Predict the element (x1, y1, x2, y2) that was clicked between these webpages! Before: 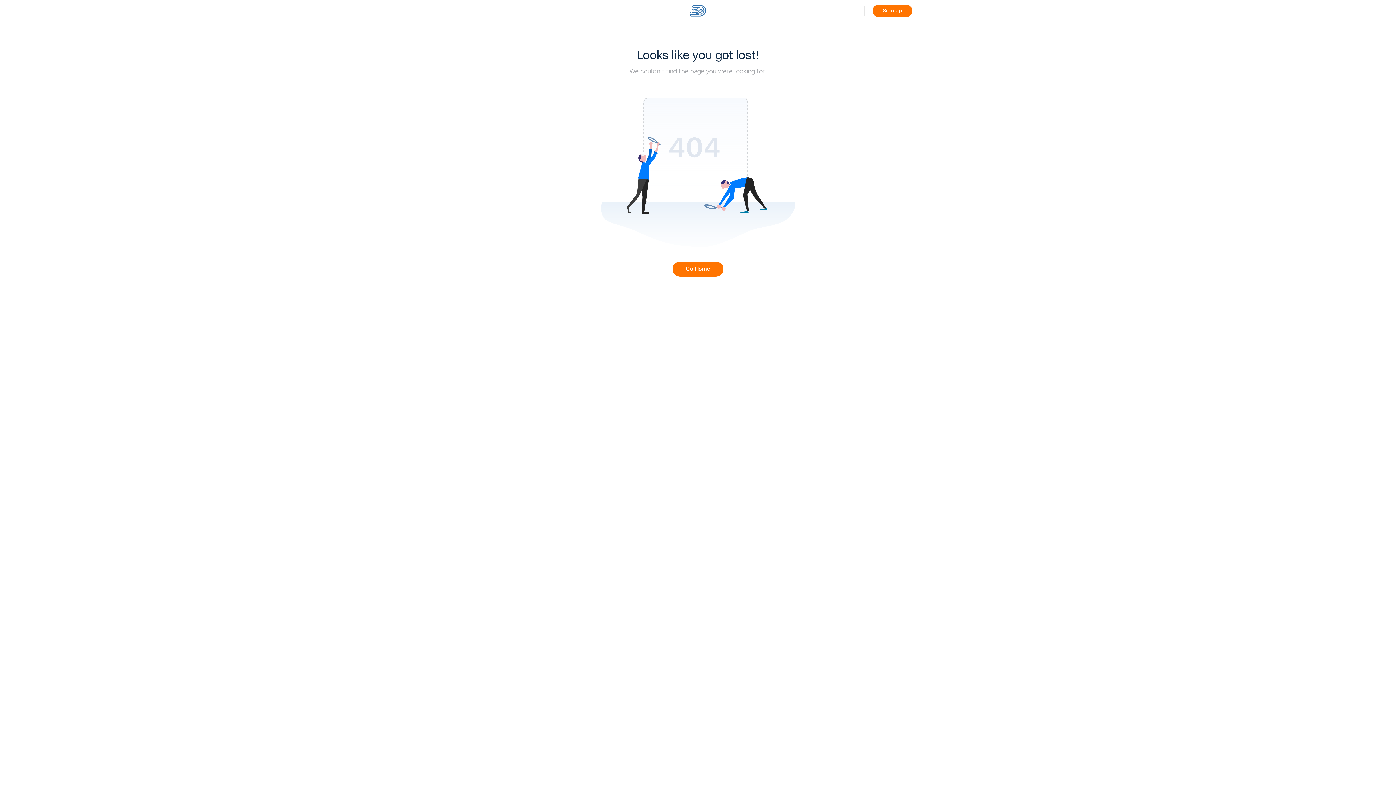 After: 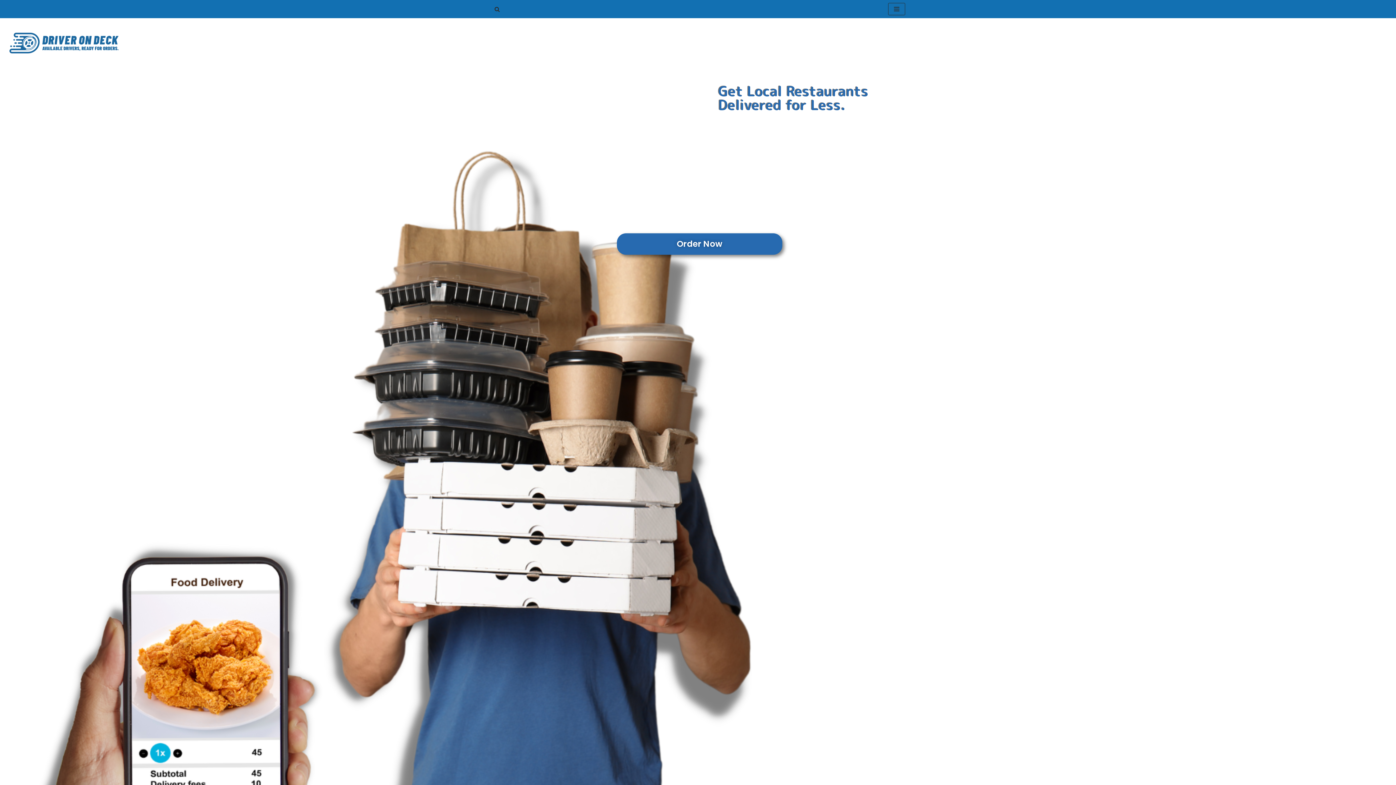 Action: bbox: (680, 5, 716, 14)